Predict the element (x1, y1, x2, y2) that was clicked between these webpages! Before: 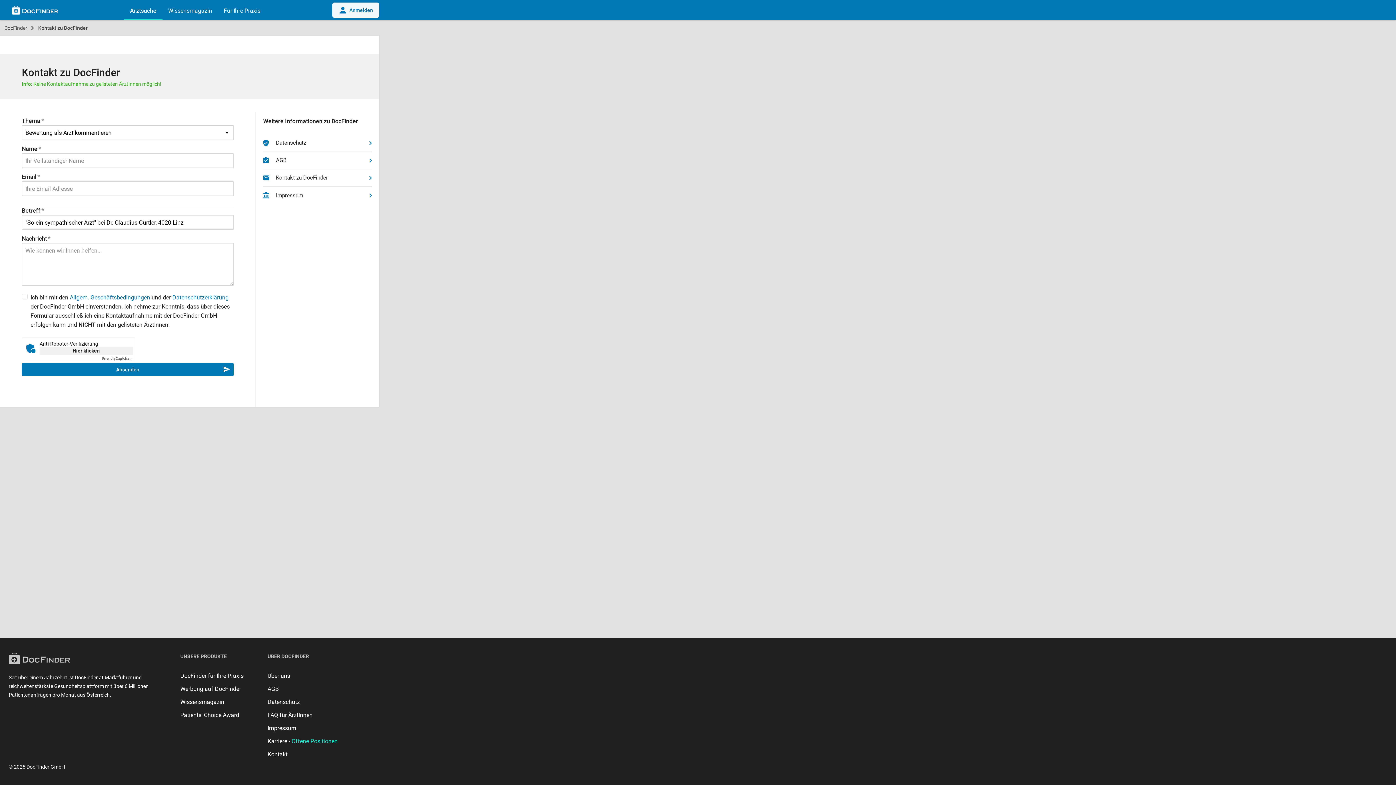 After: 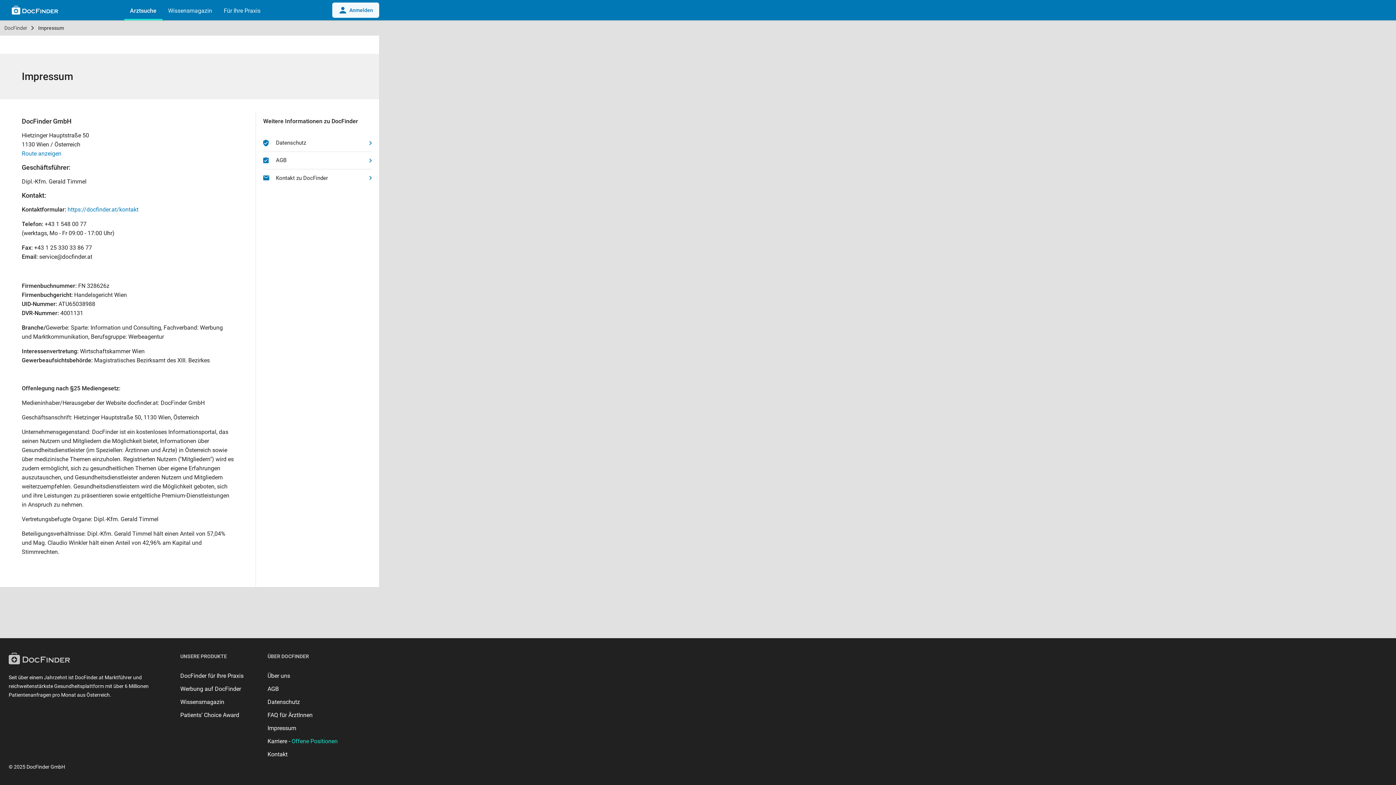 Action: label: Impressum bbox: (263, 186, 372, 204)